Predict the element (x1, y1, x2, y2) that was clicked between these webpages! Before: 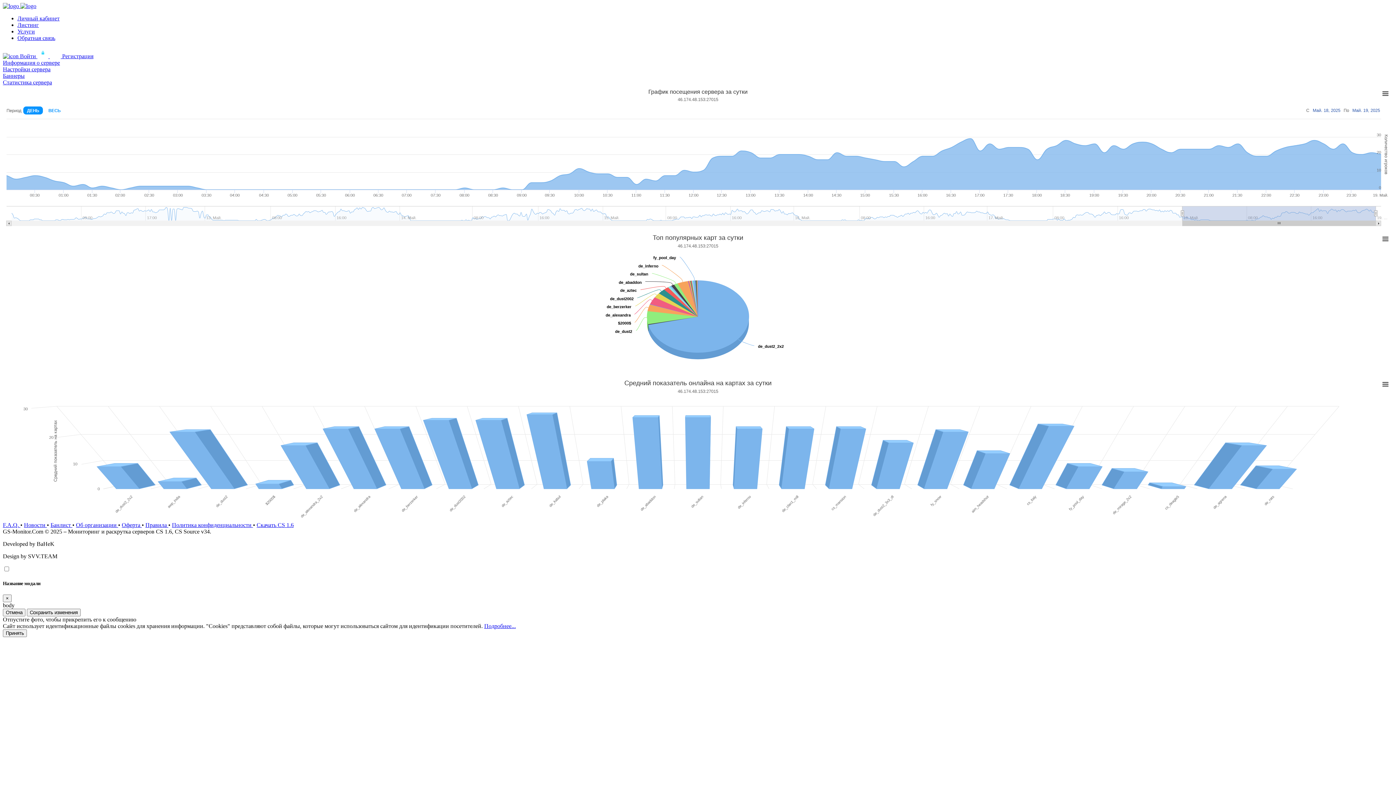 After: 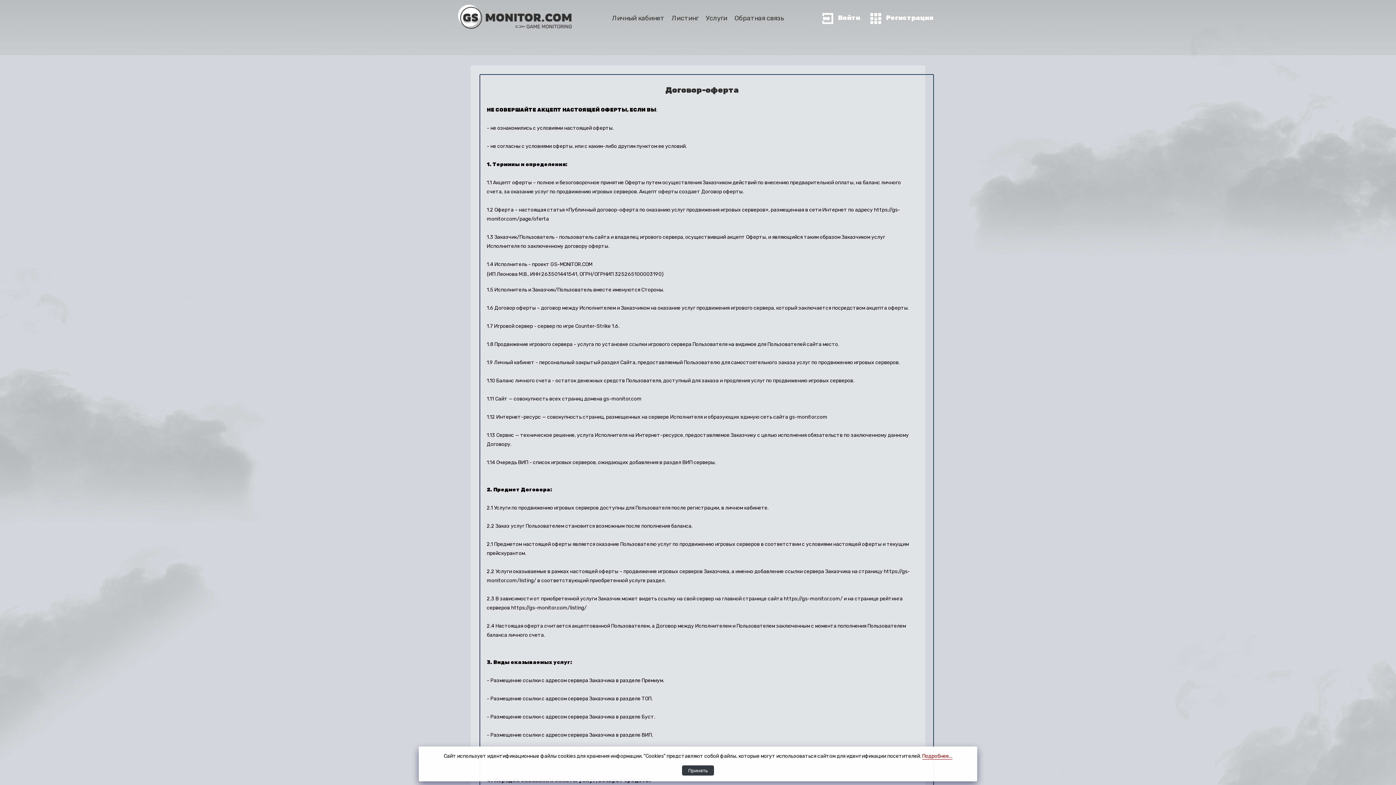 Action: bbox: (121, 522, 141, 528) label: Оферта 